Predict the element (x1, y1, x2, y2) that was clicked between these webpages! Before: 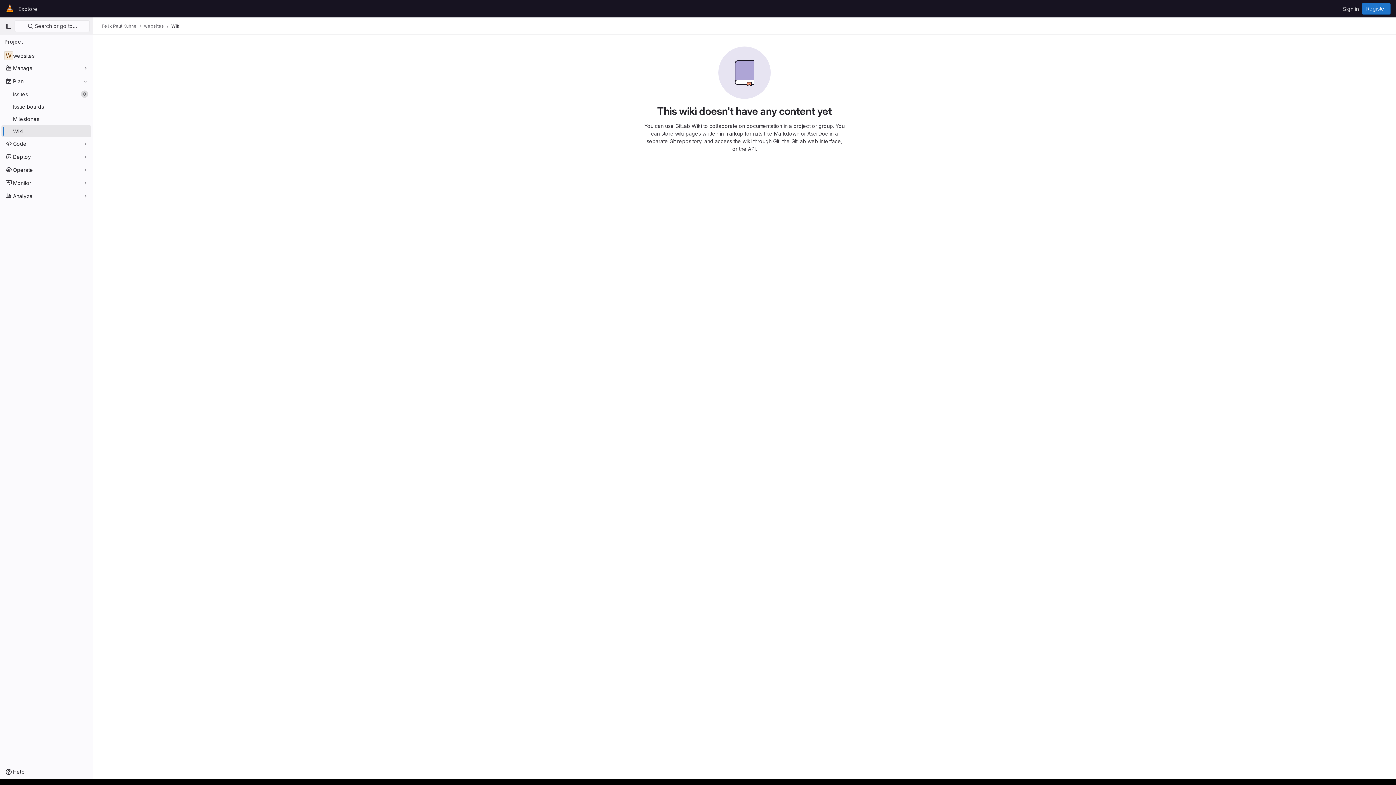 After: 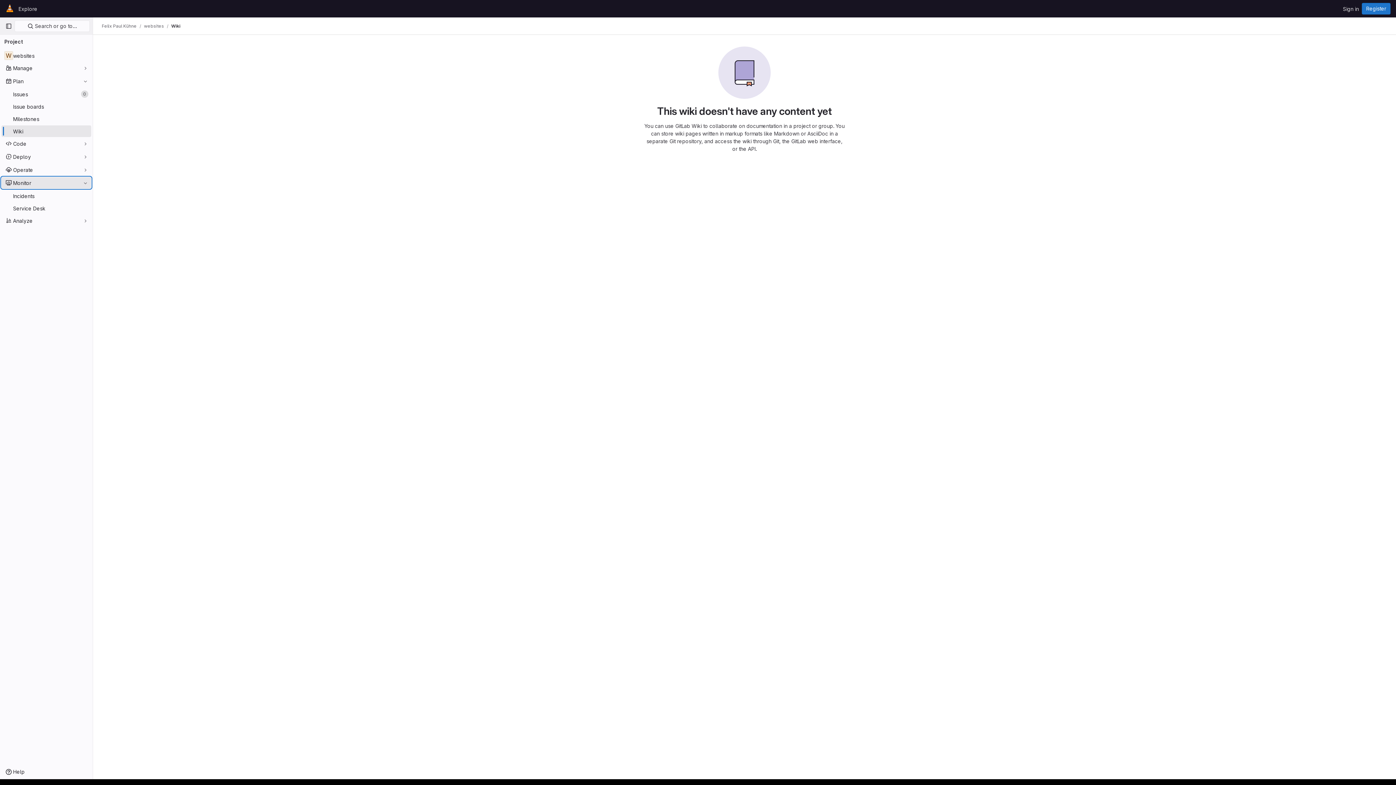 Action: label: Monitor bbox: (1, 177, 91, 188)